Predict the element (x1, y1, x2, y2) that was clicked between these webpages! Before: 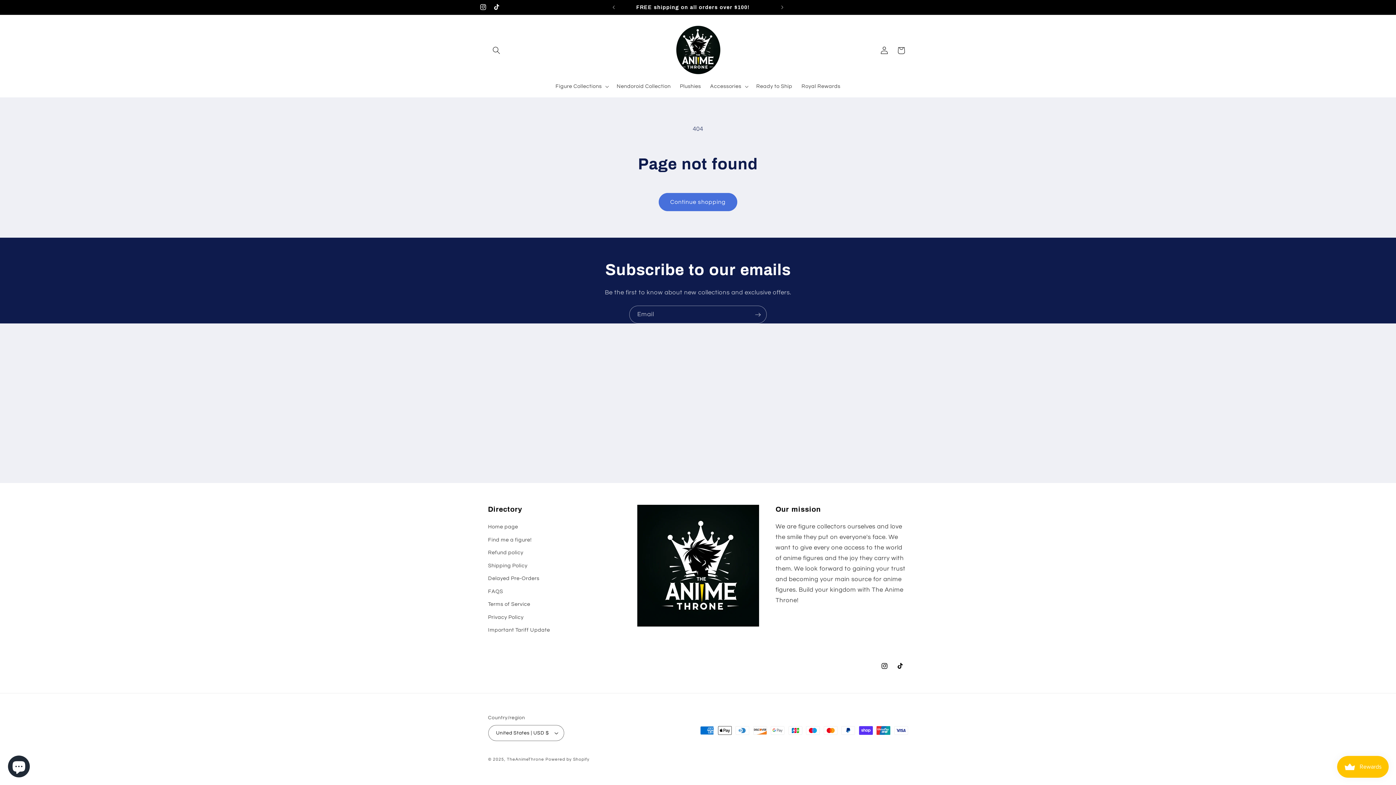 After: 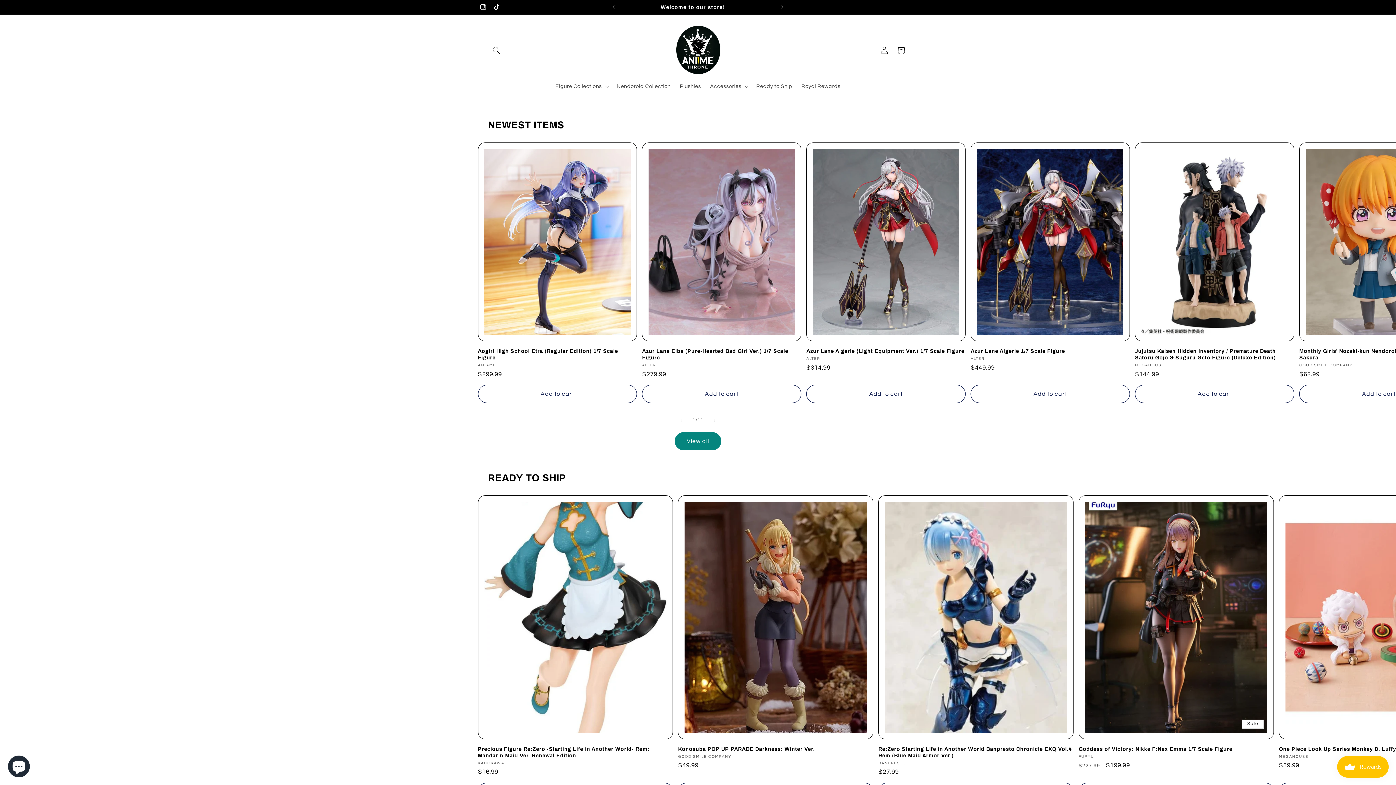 Action: label: TheAnimeThrone bbox: (507, 757, 544, 761)